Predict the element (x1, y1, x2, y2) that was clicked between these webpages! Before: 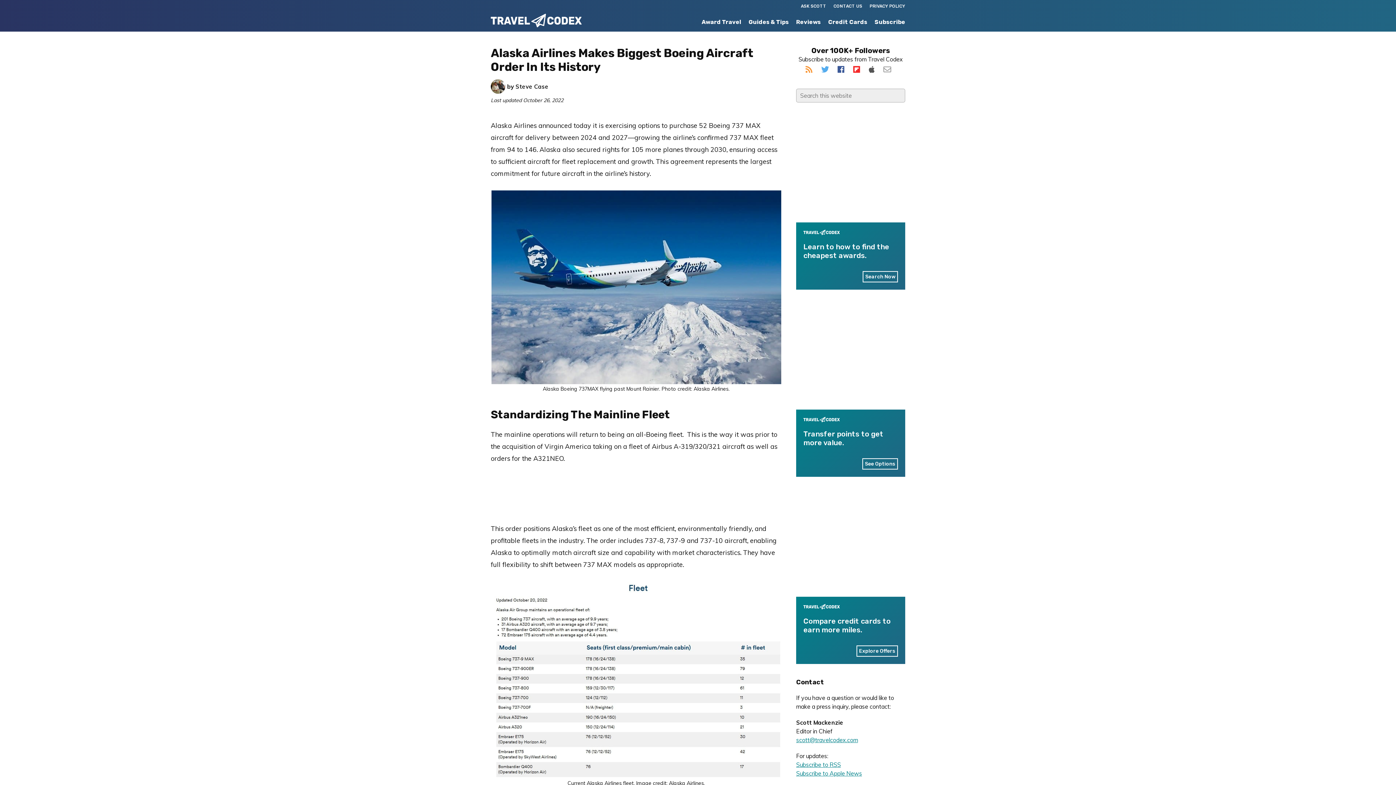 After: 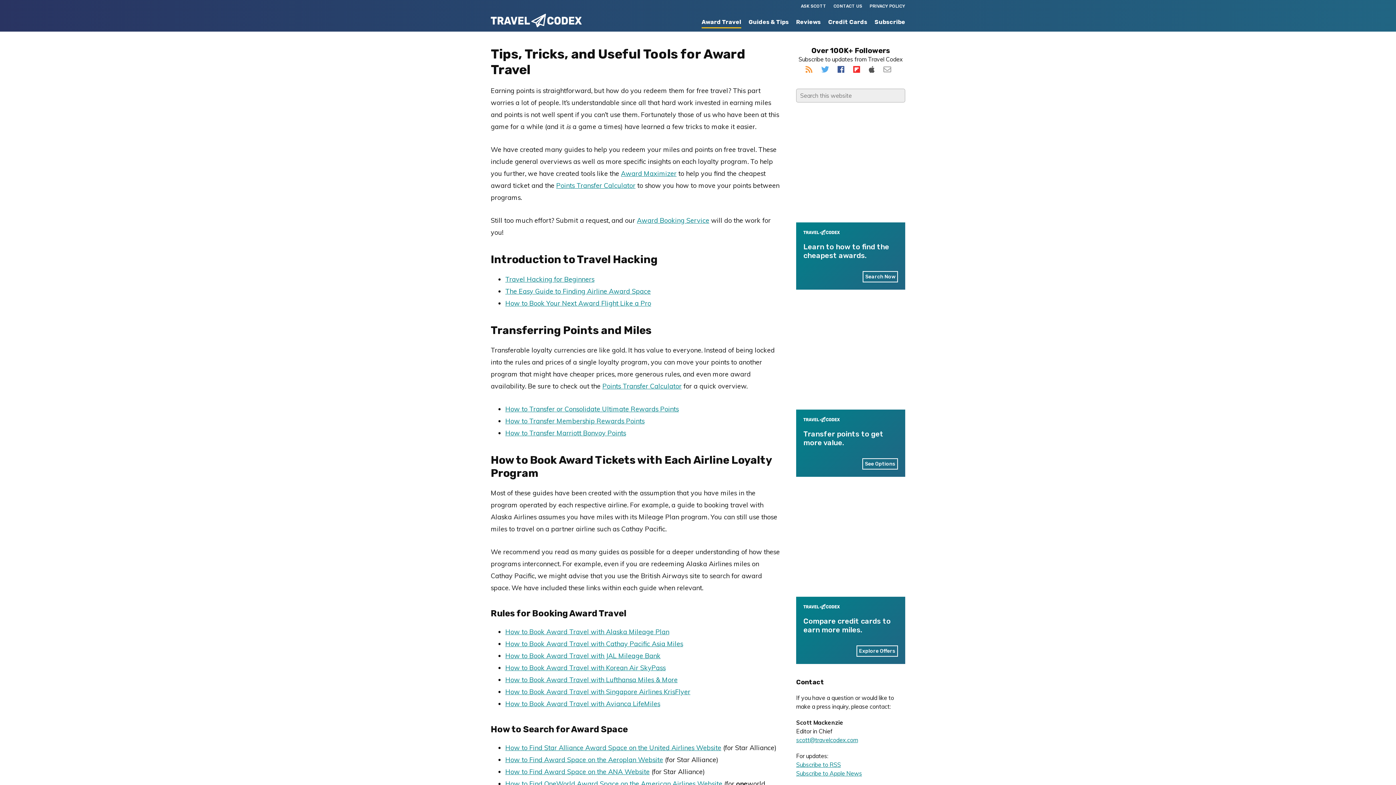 Action: label: Award Travel bbox: (701, 17, 741, 28)